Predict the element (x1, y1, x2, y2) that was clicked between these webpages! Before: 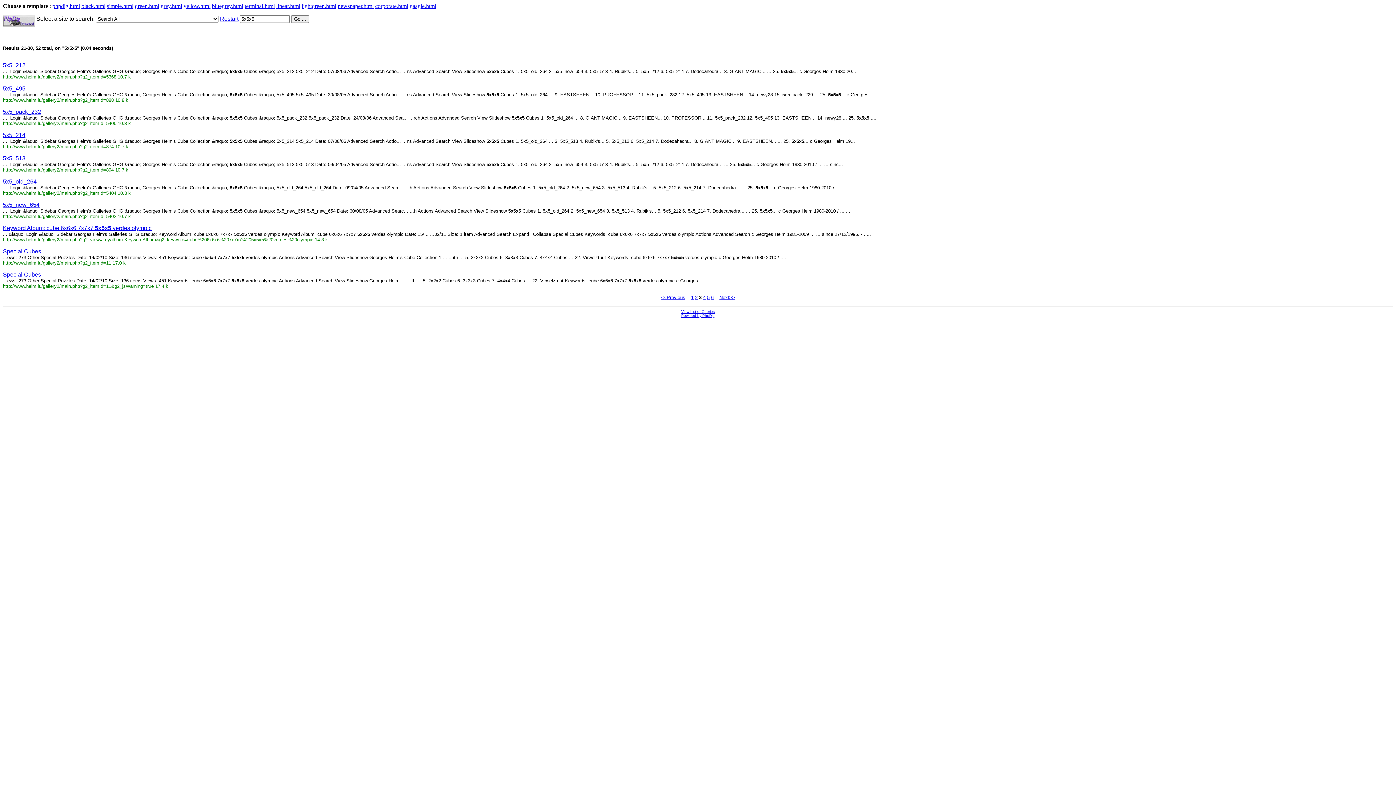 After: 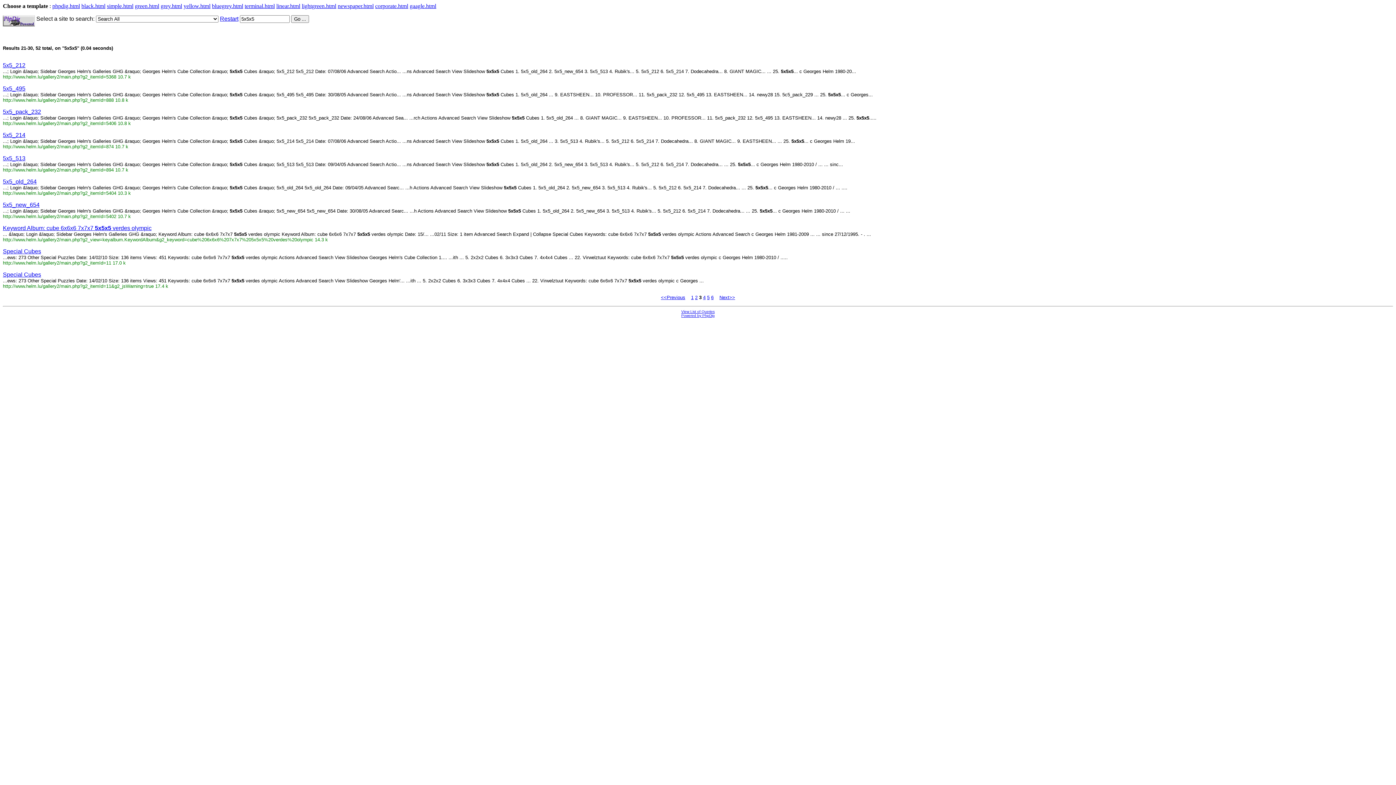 Action: bbox: (2, 62, 25, 68) label: 5x5_212